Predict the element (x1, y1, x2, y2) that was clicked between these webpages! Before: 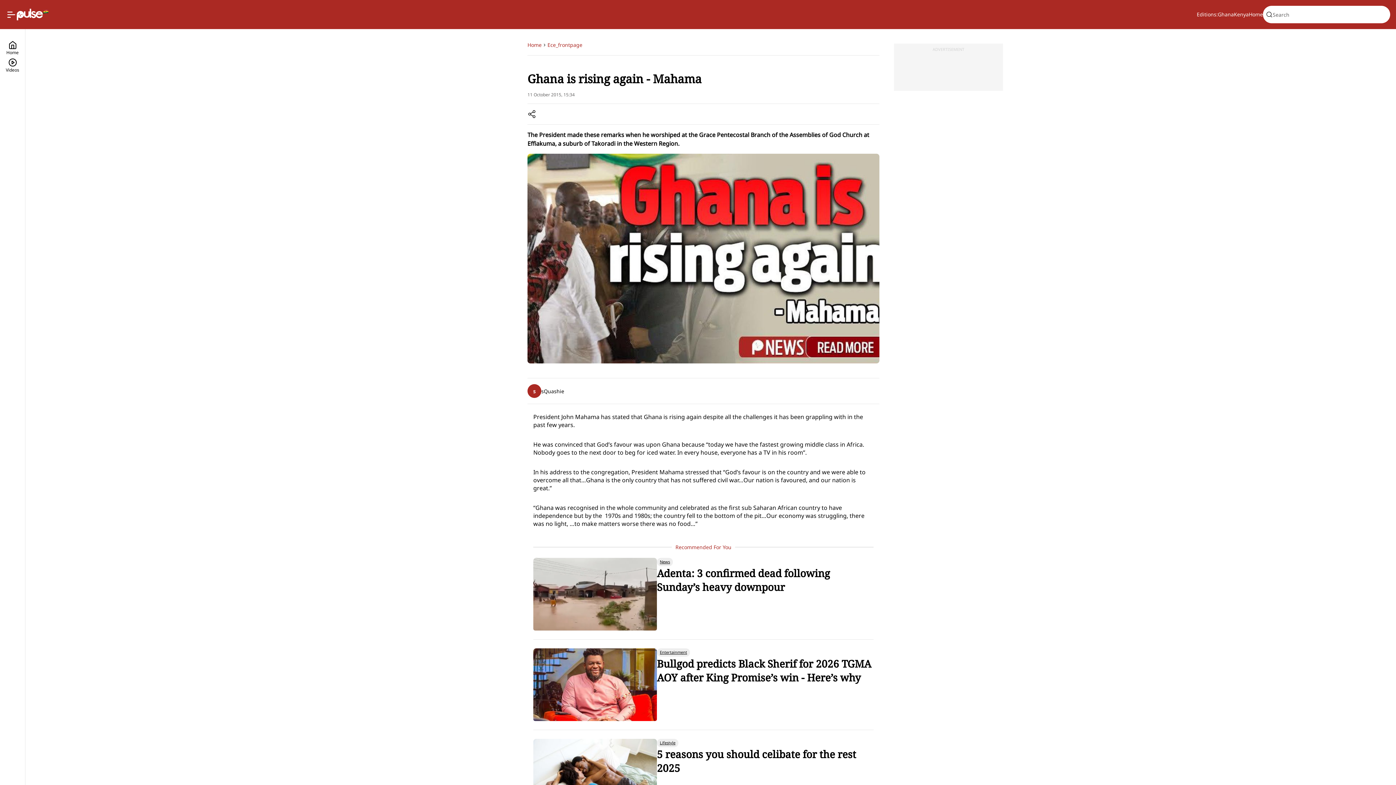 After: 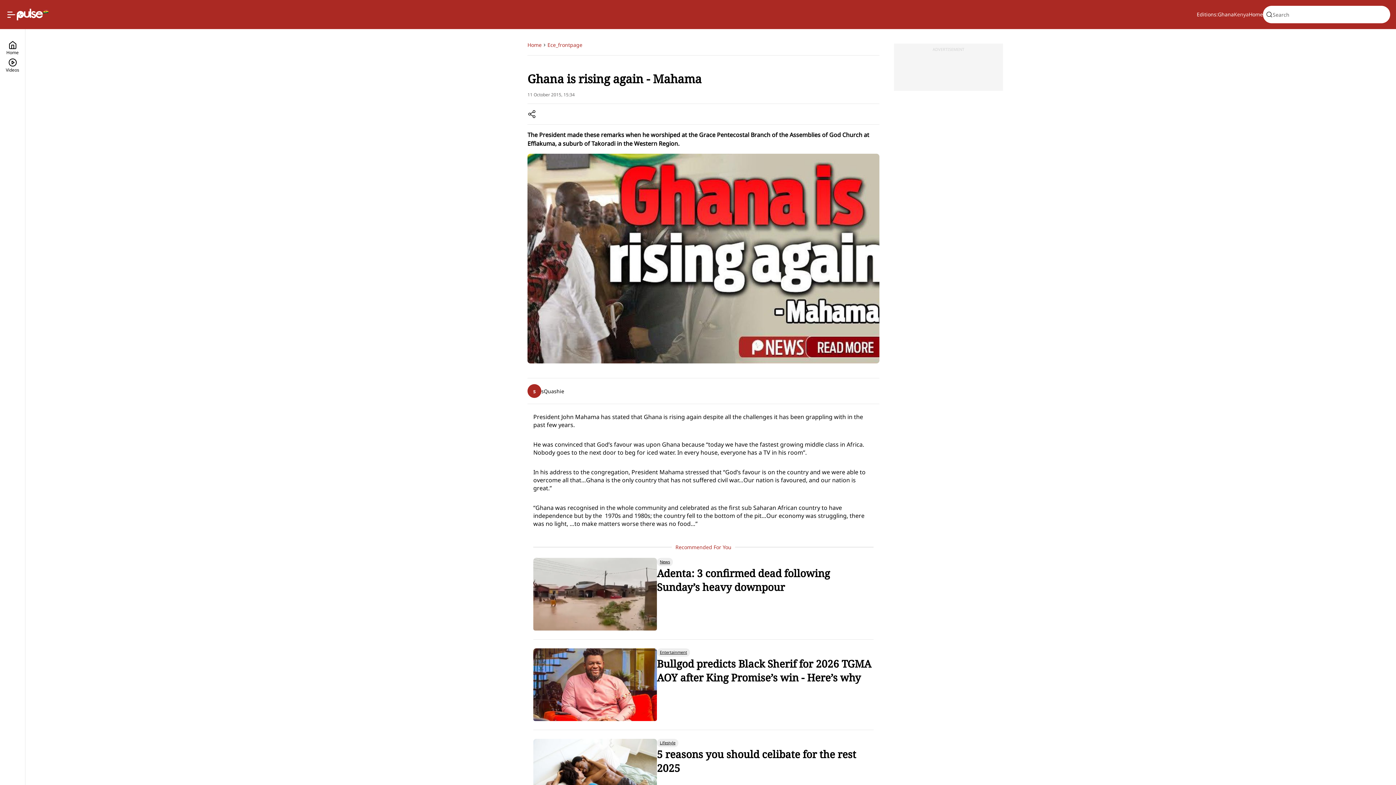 Action: label: Kenya bbox: (1234, 10, 1249, 18)